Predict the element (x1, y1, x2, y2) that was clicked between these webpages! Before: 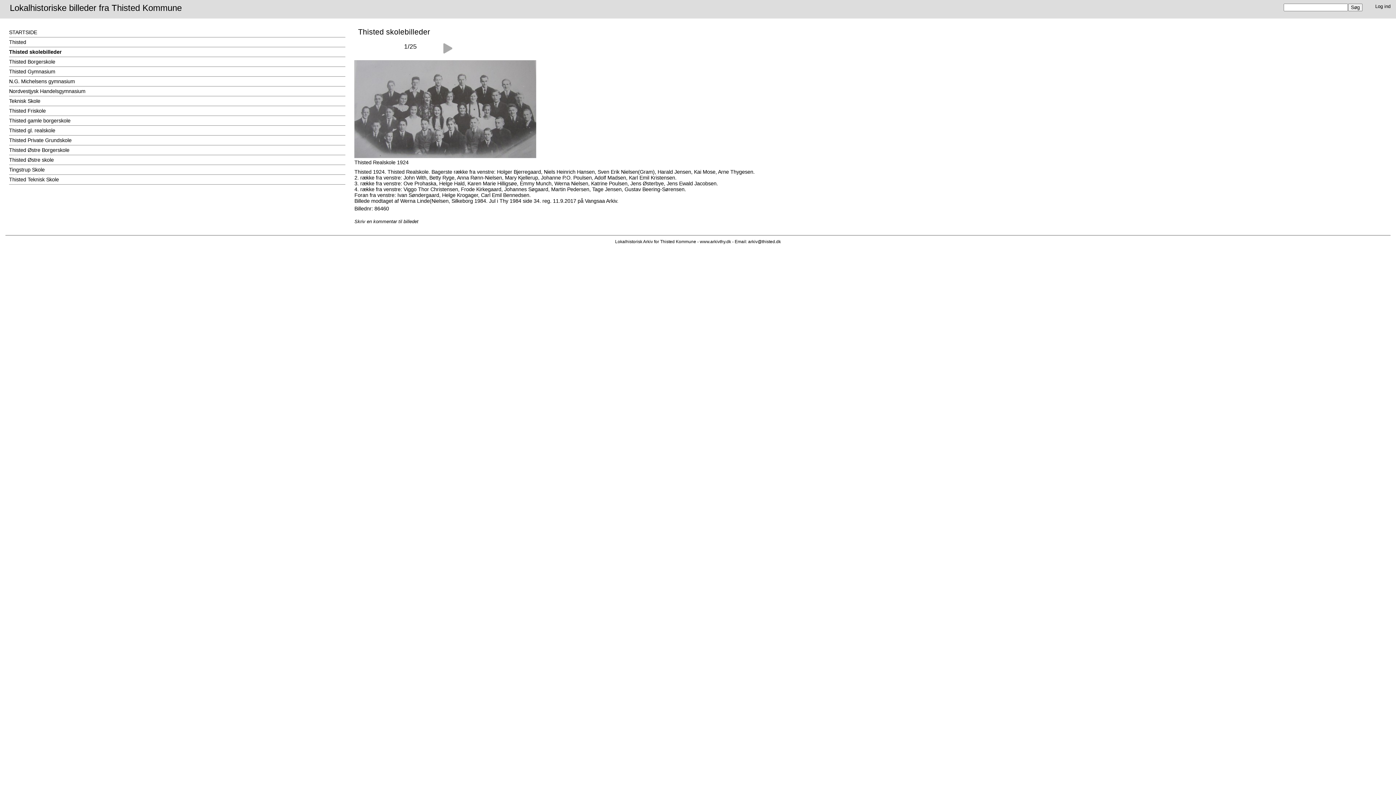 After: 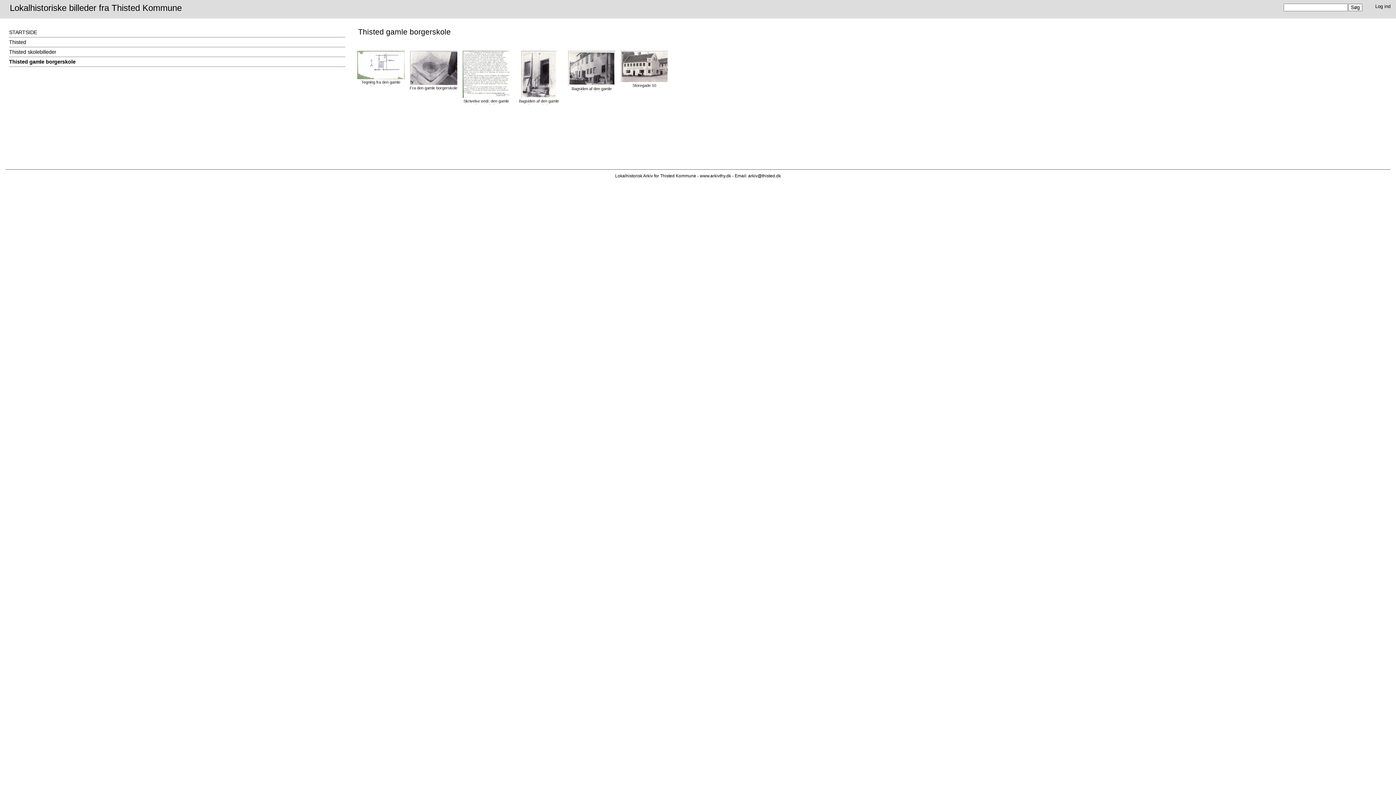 Action: label: Thisted gamle borgerskole bbox: (9, 117, 345, 125)